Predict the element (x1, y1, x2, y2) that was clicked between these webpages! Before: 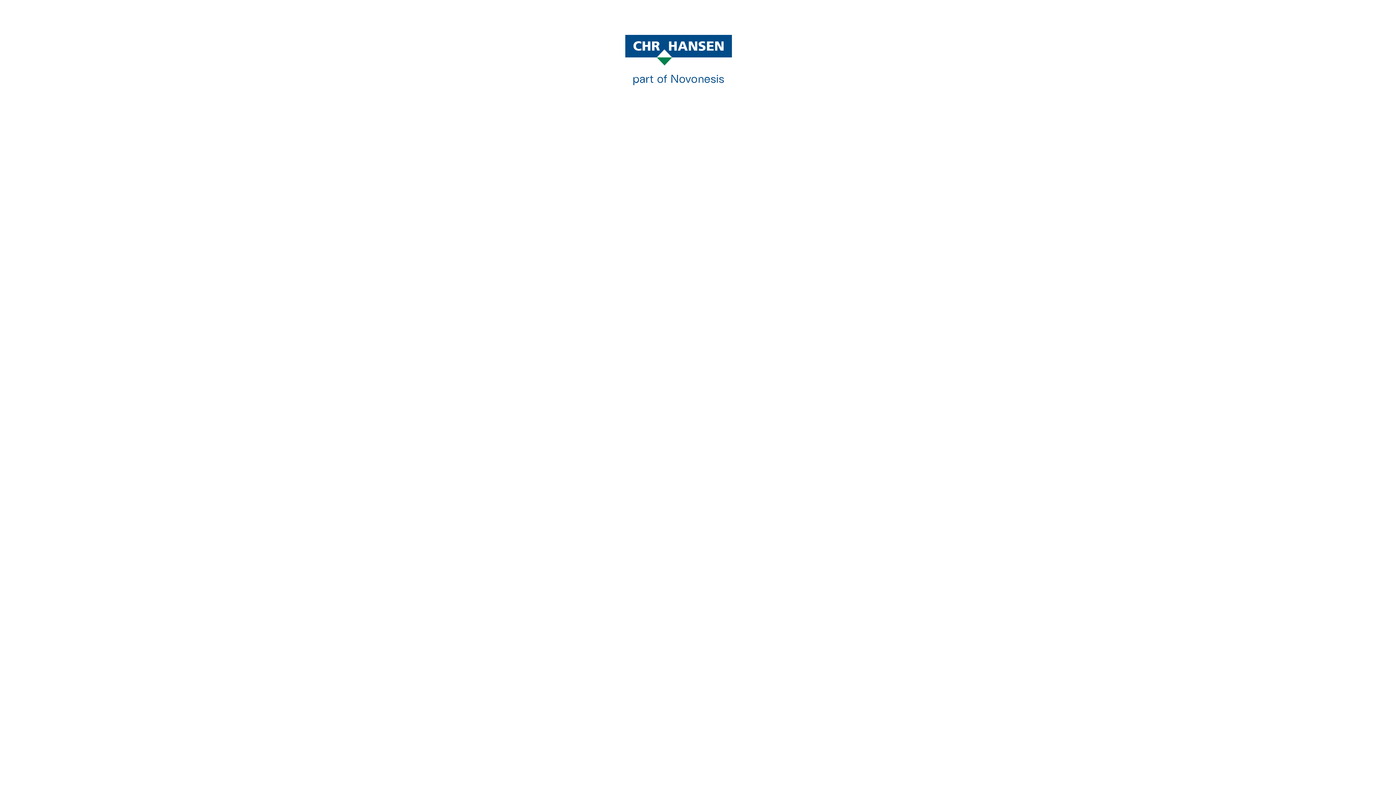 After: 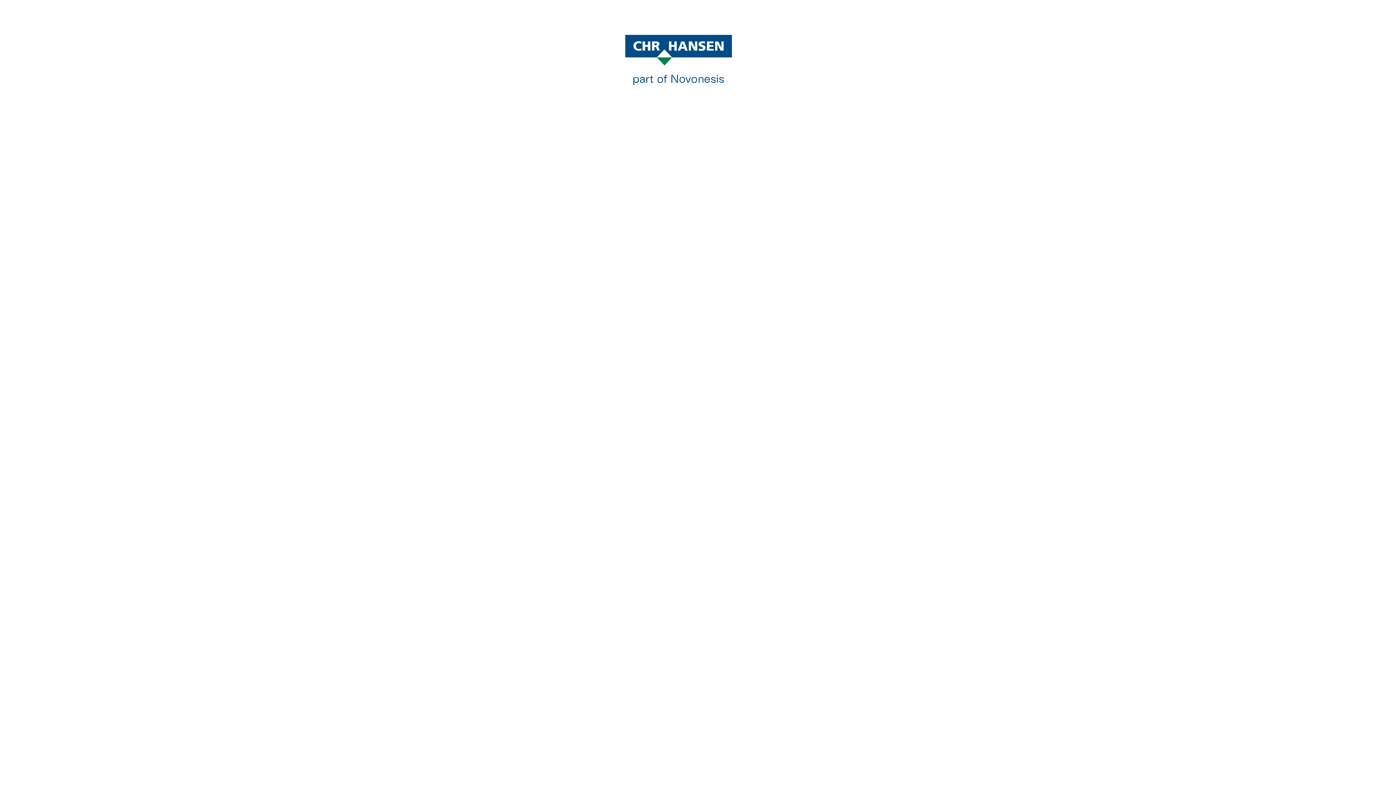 Action: bbox: (625, 34, 770, 88)